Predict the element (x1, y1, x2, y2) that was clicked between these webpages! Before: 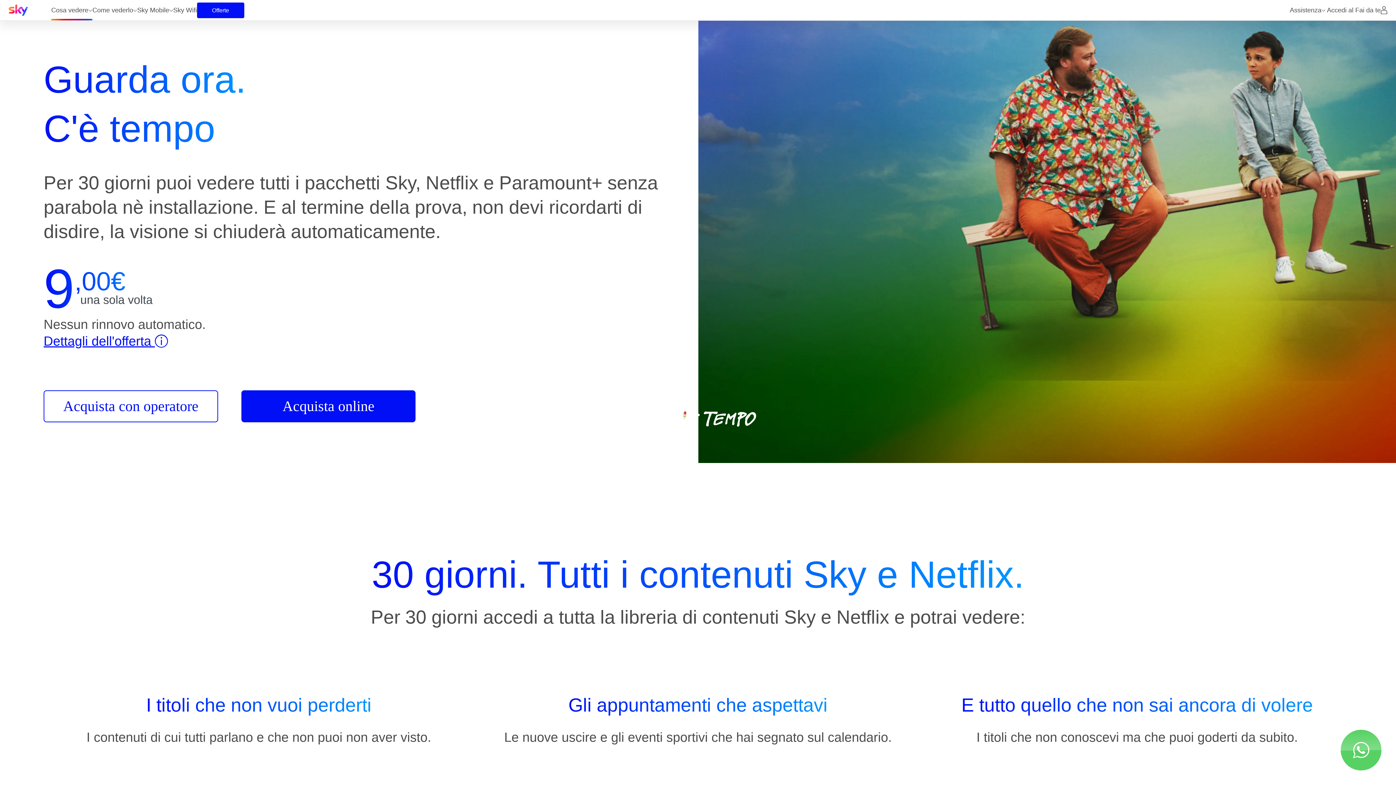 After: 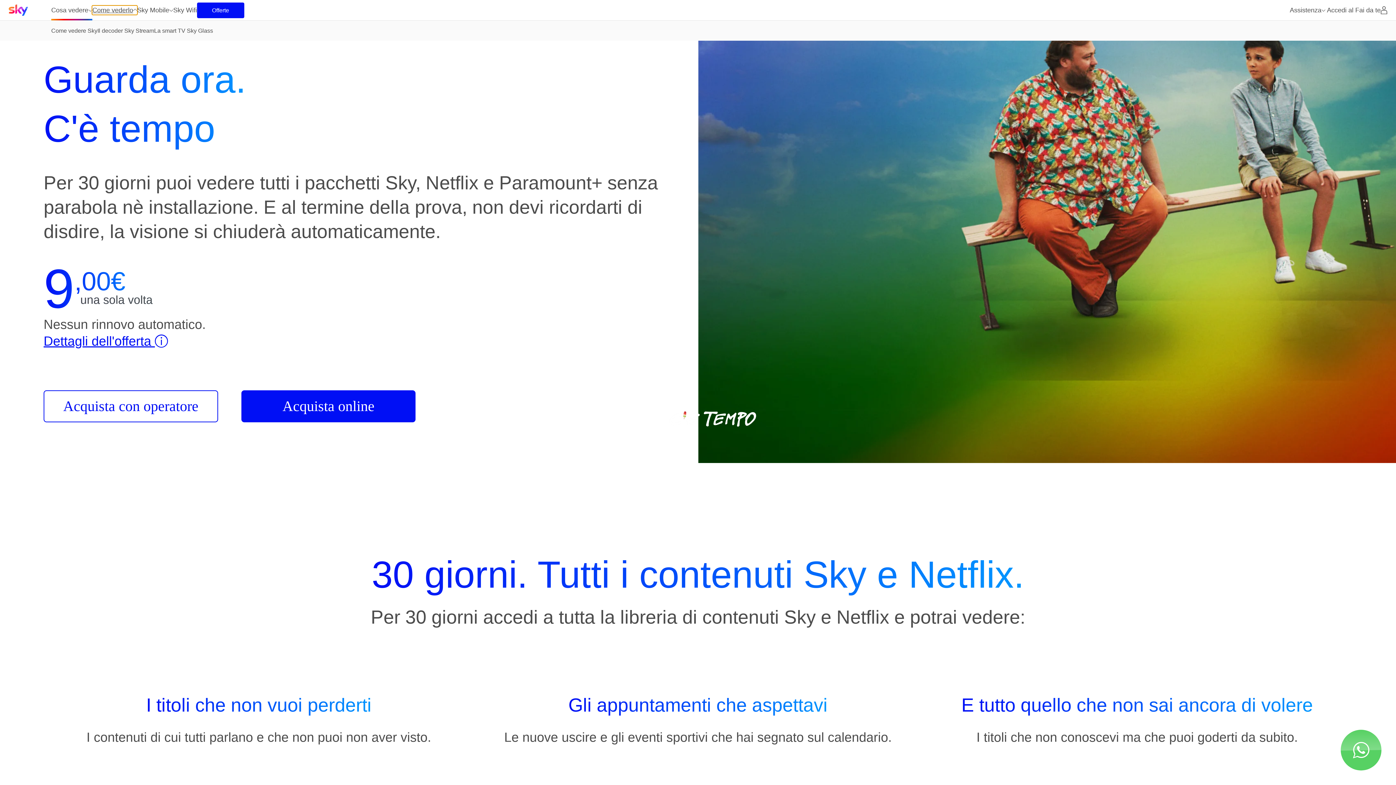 Action: label: Espandi menu Come vederlo bbox: (133, 5, 137, 14)